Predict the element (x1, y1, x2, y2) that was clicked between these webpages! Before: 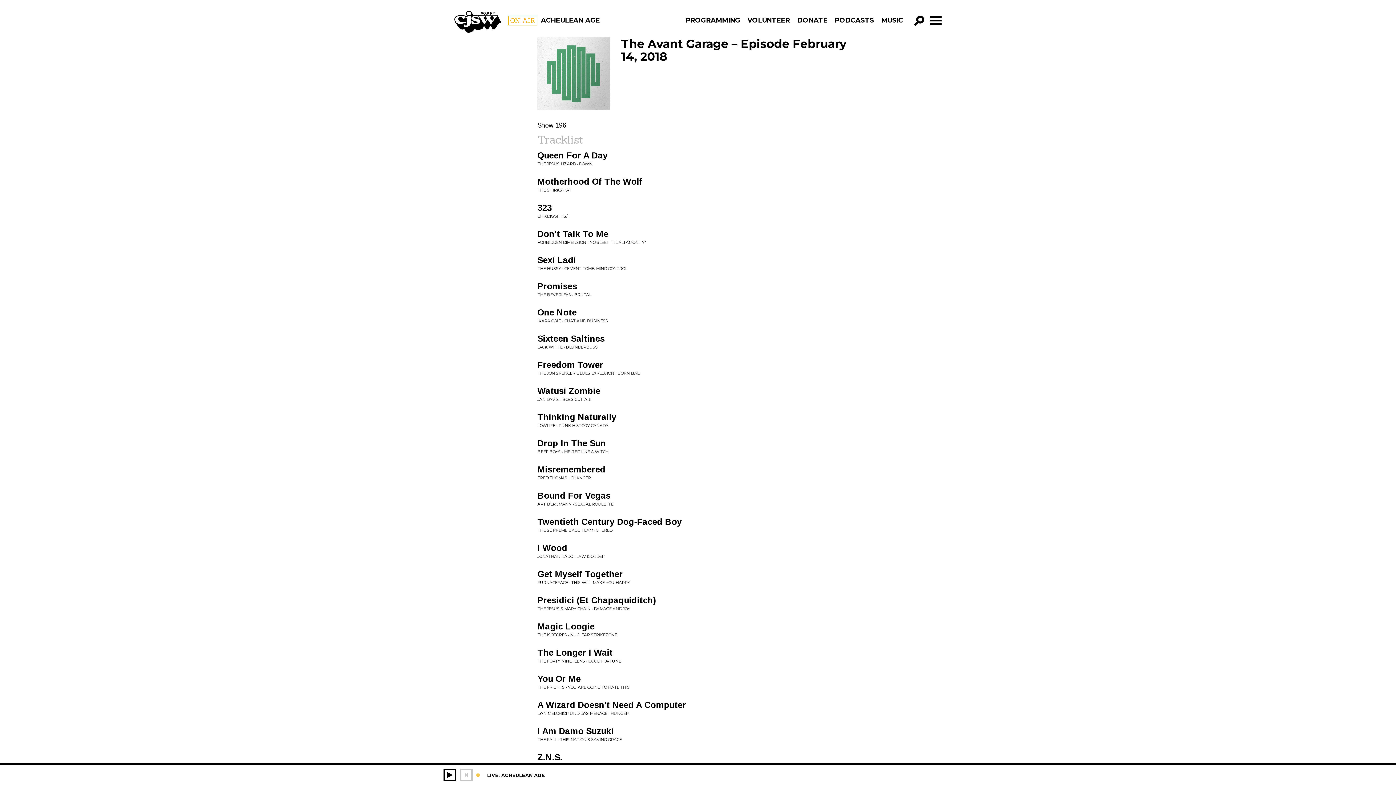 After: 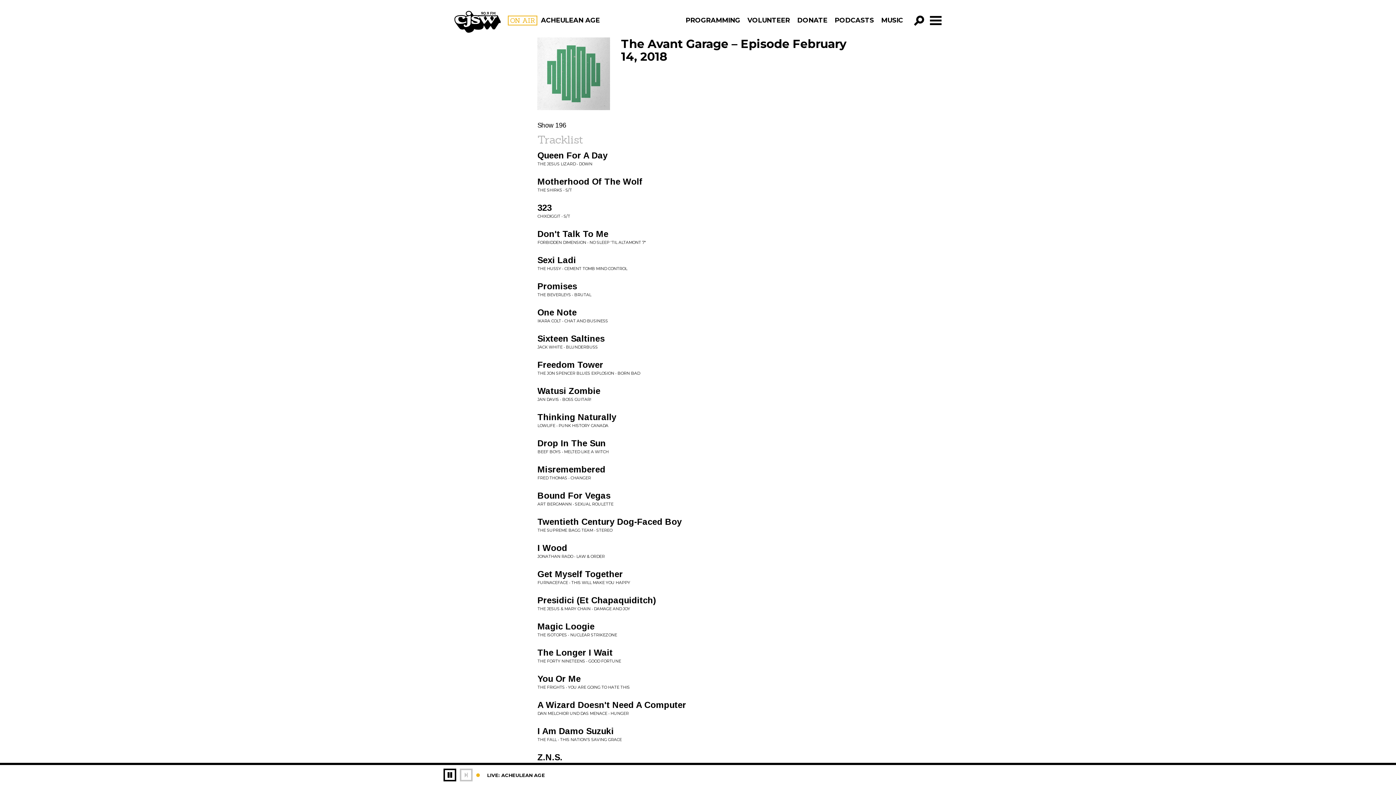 Action: bbox: (443, 769, 456, 781) label: Play